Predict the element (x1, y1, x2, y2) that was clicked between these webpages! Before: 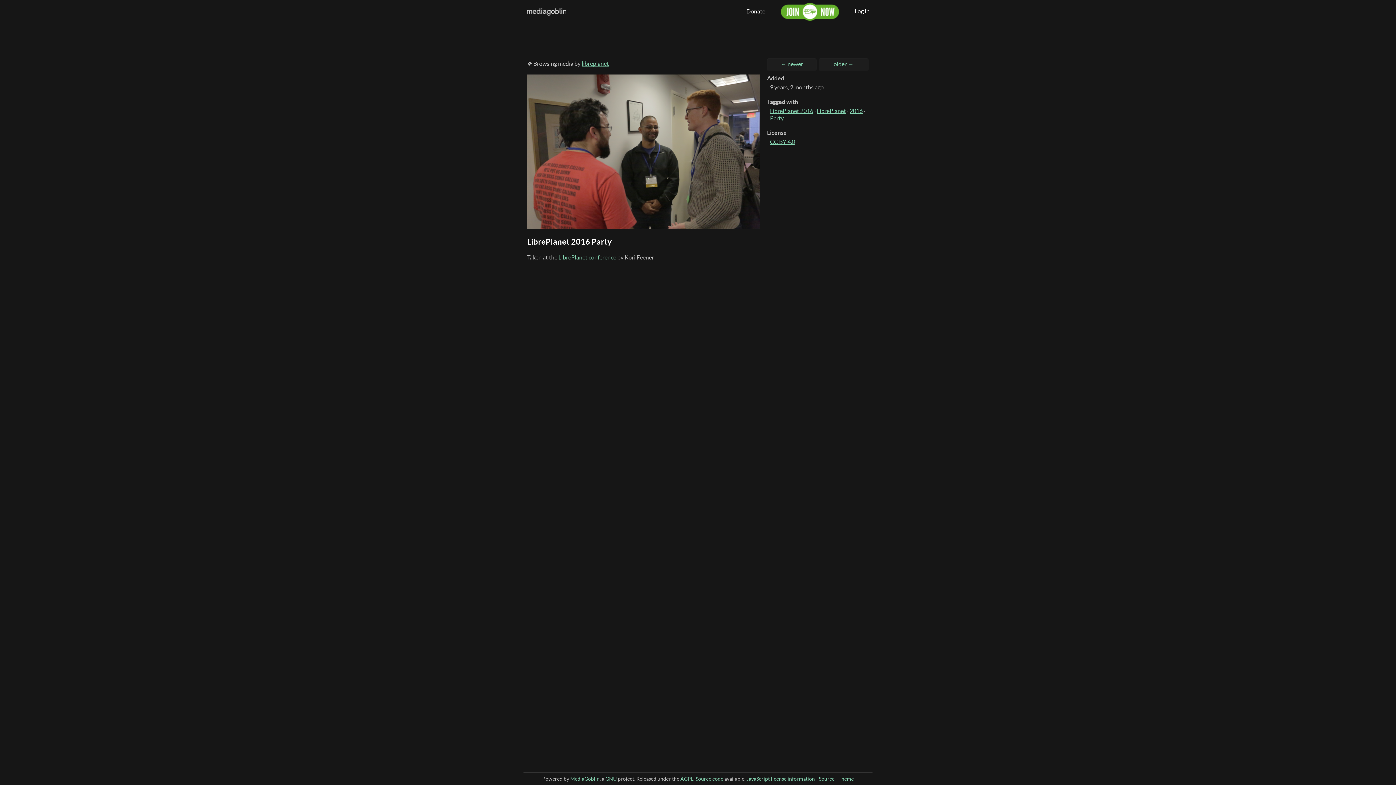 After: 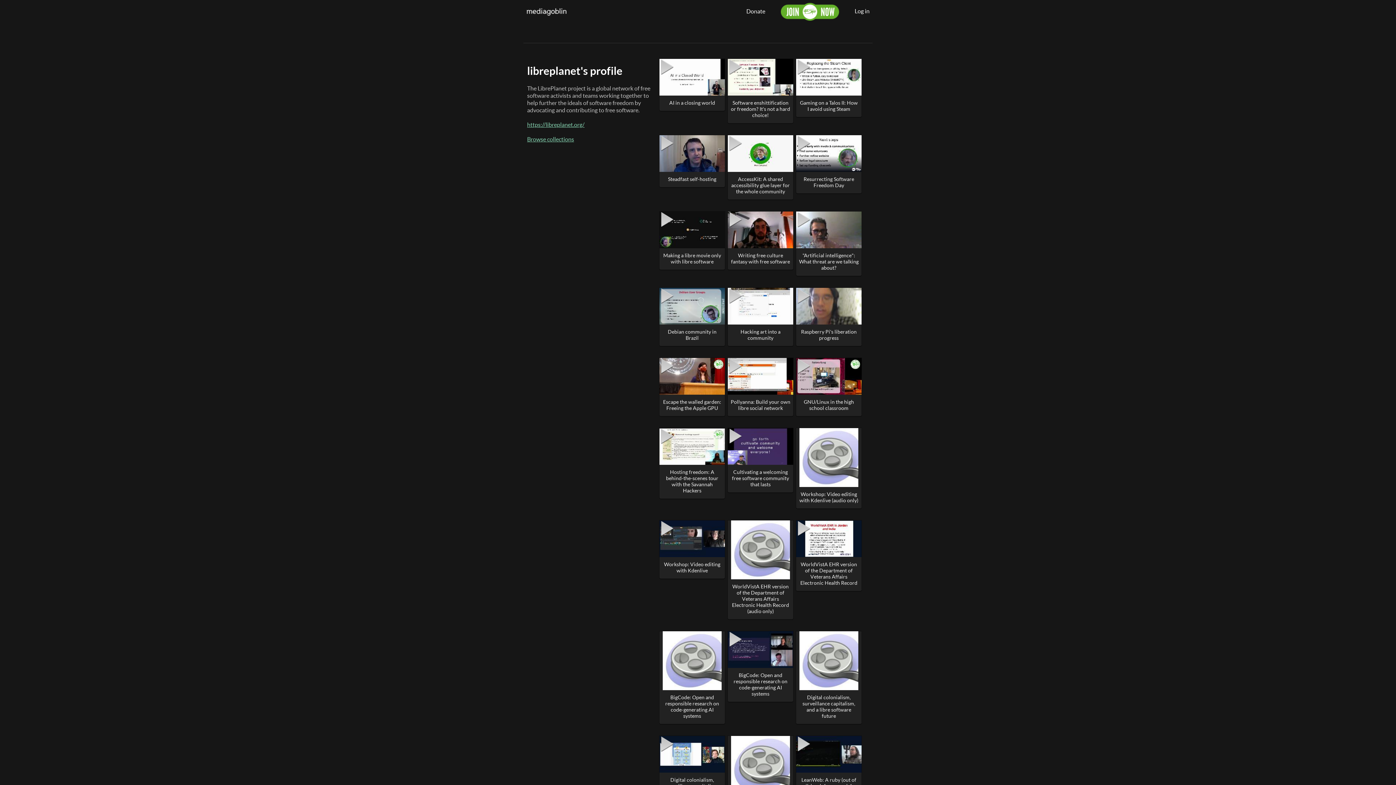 Action: bbox: (581, 60, 609, 67) label: libreplanet